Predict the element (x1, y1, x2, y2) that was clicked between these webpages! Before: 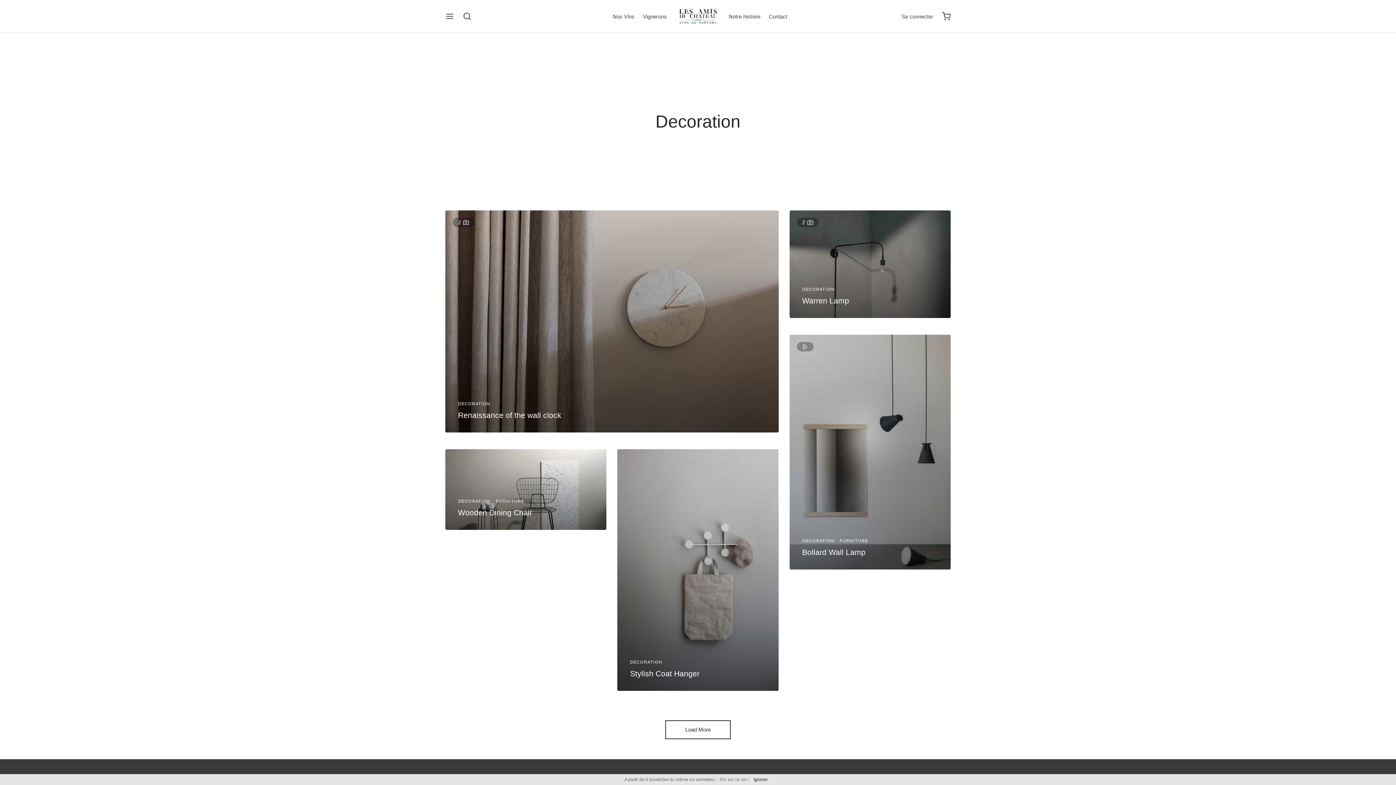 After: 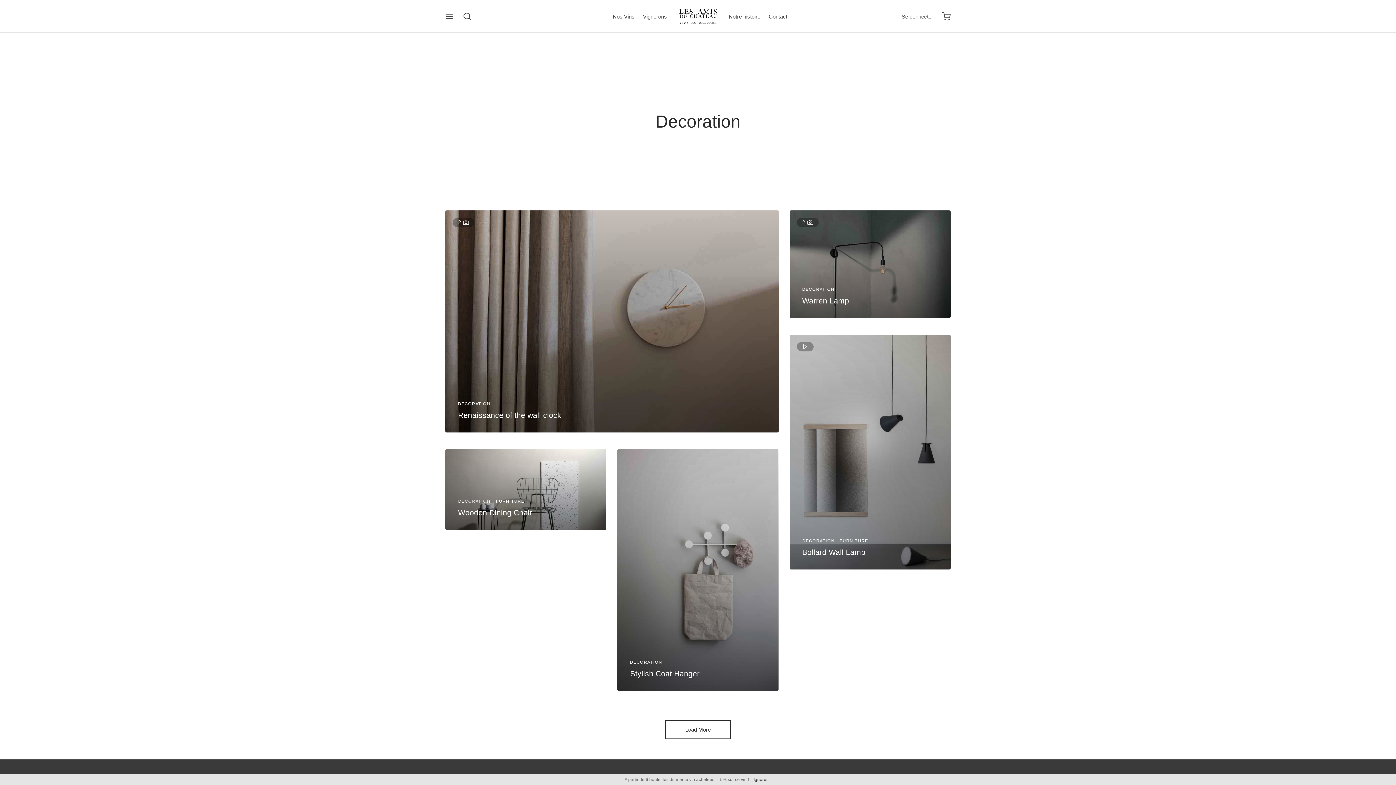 Action: bbox: (458, 498, 490, 505) label: DECORATION